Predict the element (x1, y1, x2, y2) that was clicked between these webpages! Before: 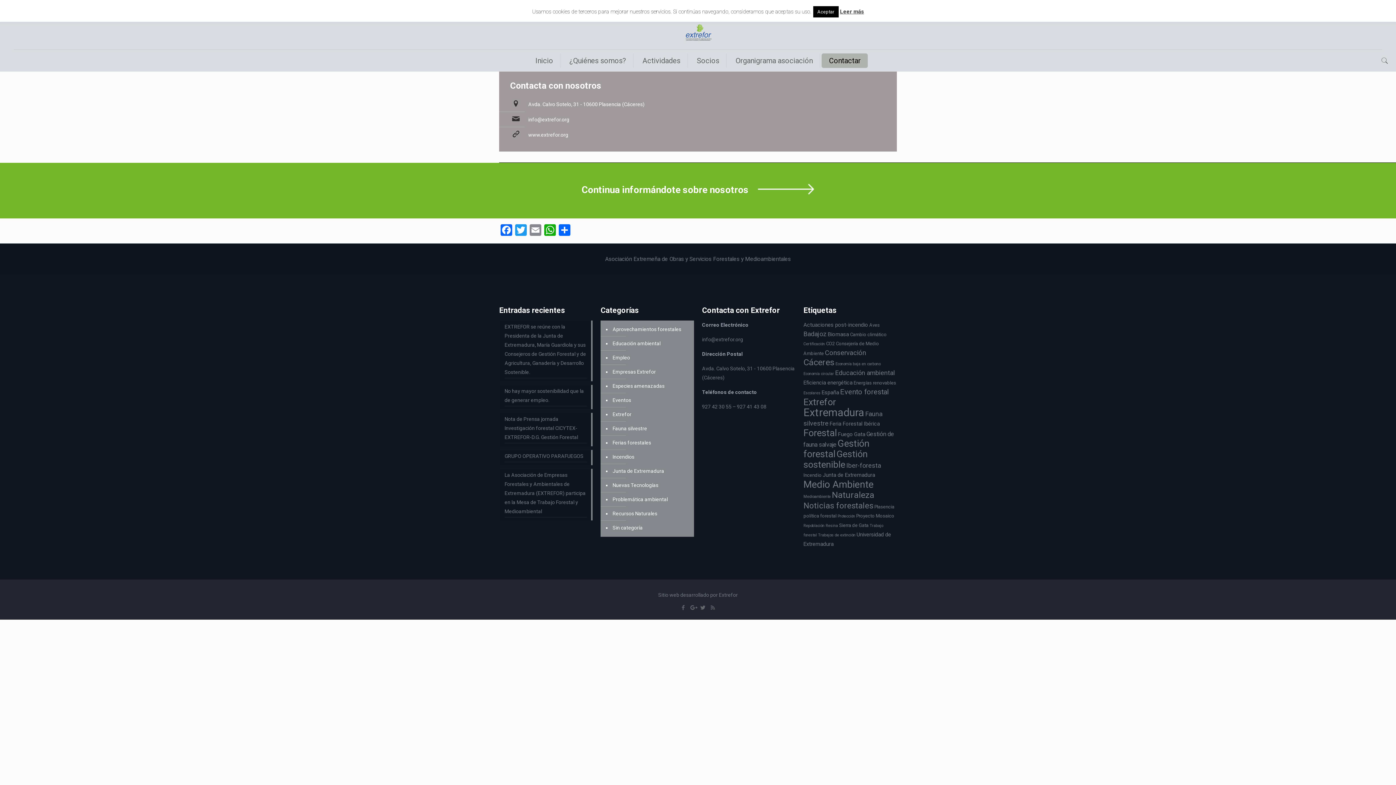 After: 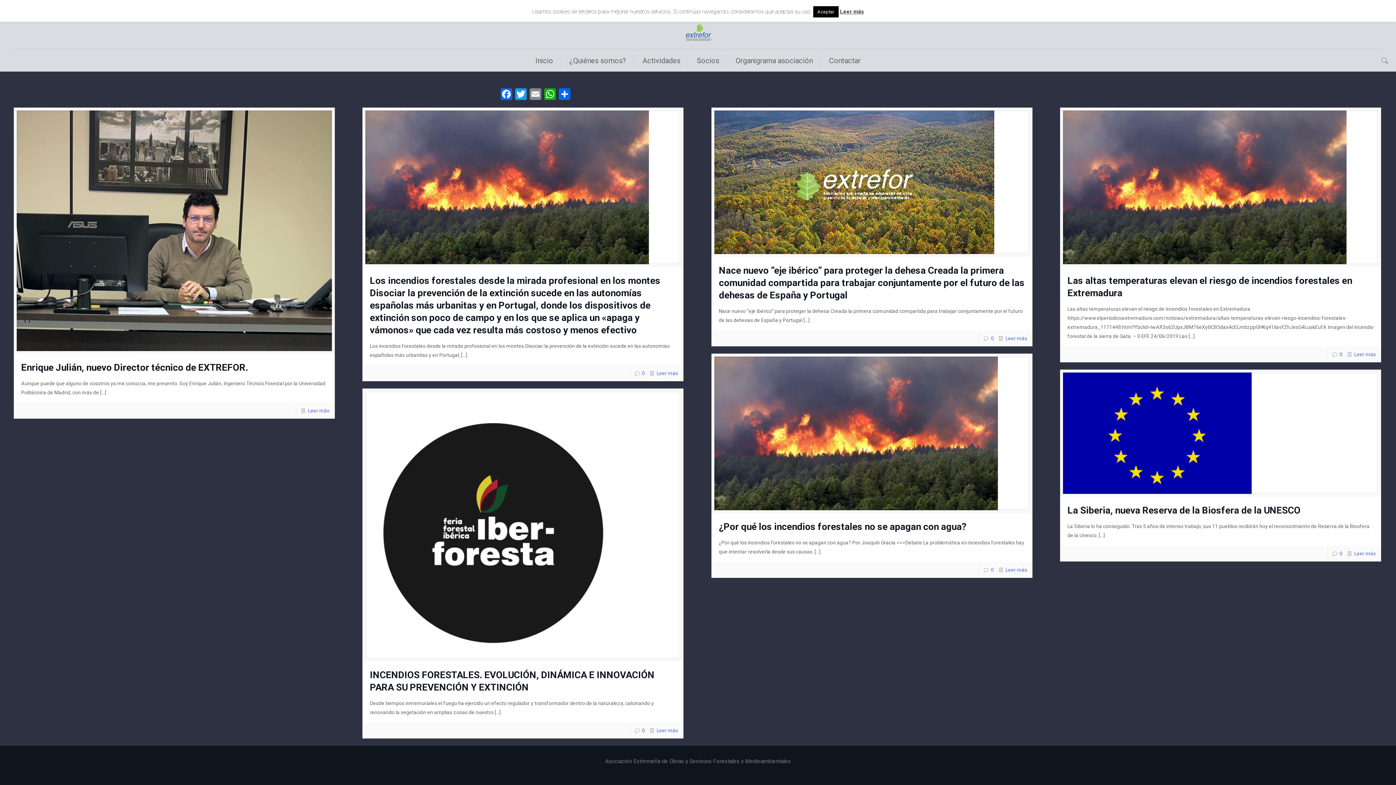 Action: bbox: (611, 450, 690, 464) label: Incendios